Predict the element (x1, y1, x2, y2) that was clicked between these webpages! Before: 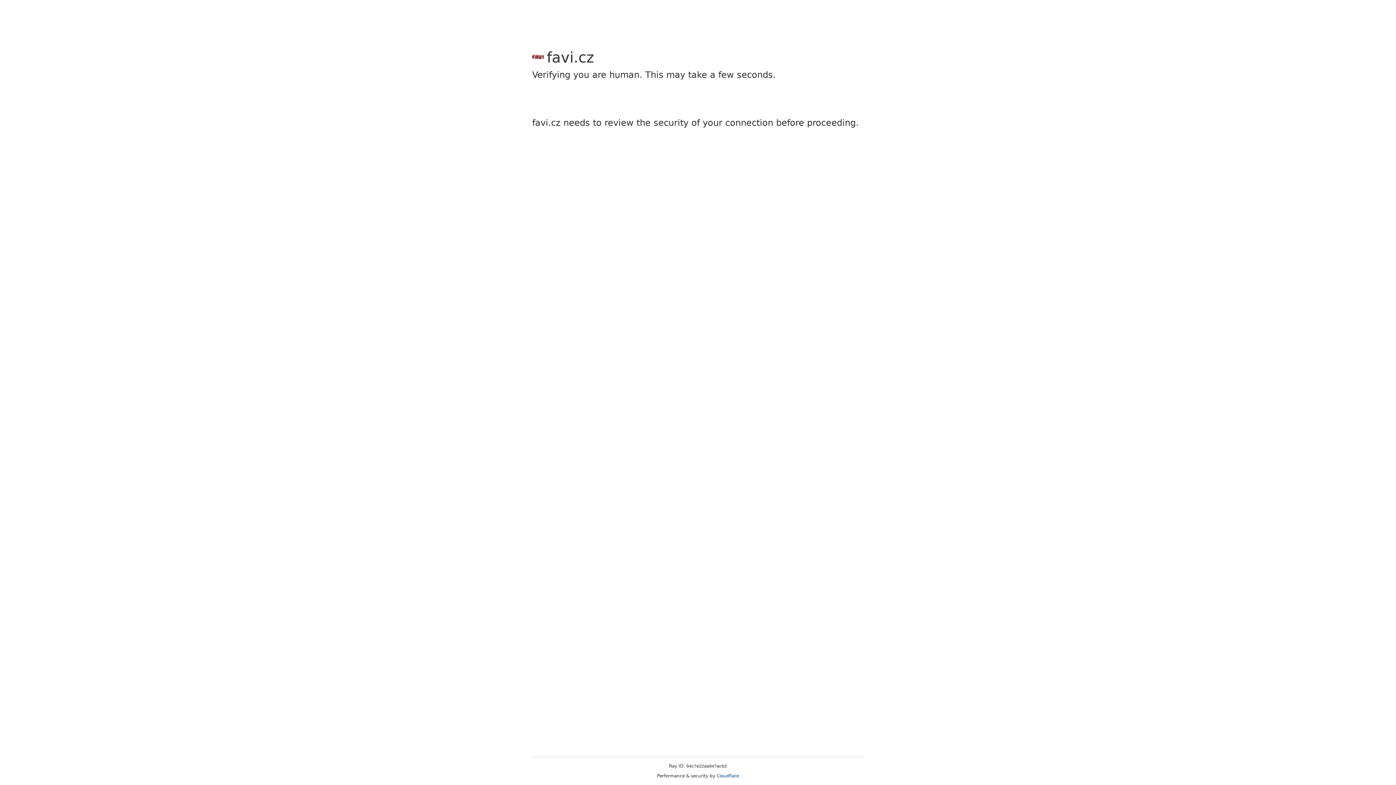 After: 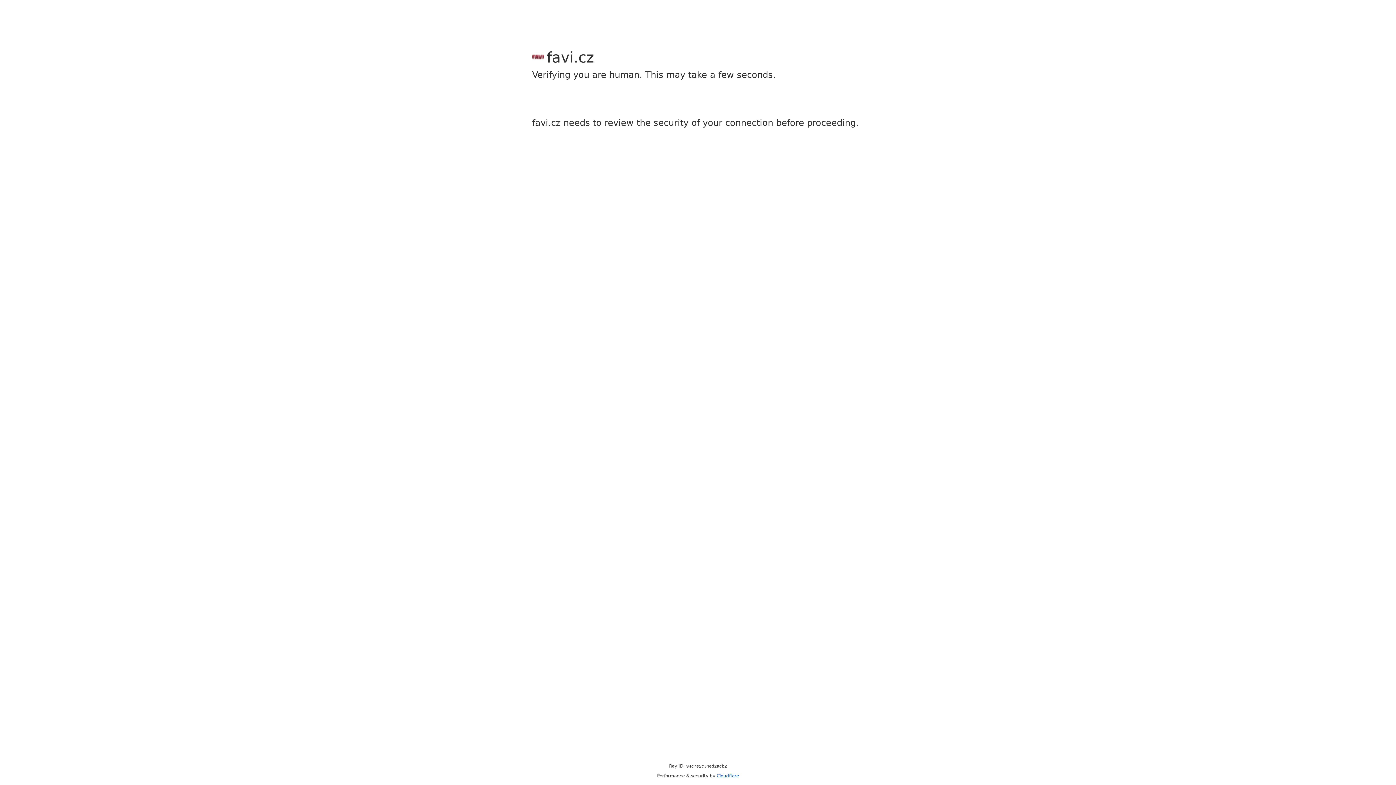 Action: label: Cloudflare bbox: (716, 773, 739, 778)